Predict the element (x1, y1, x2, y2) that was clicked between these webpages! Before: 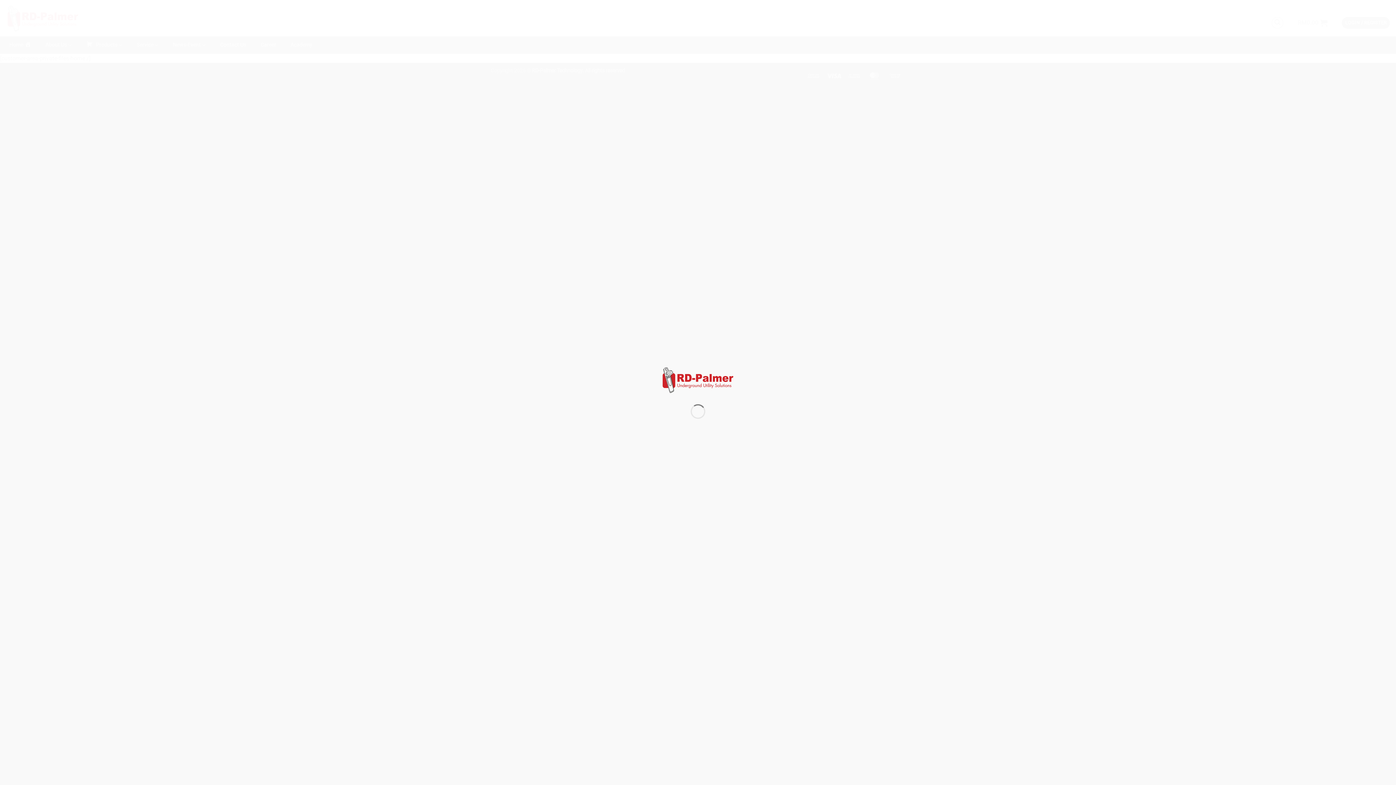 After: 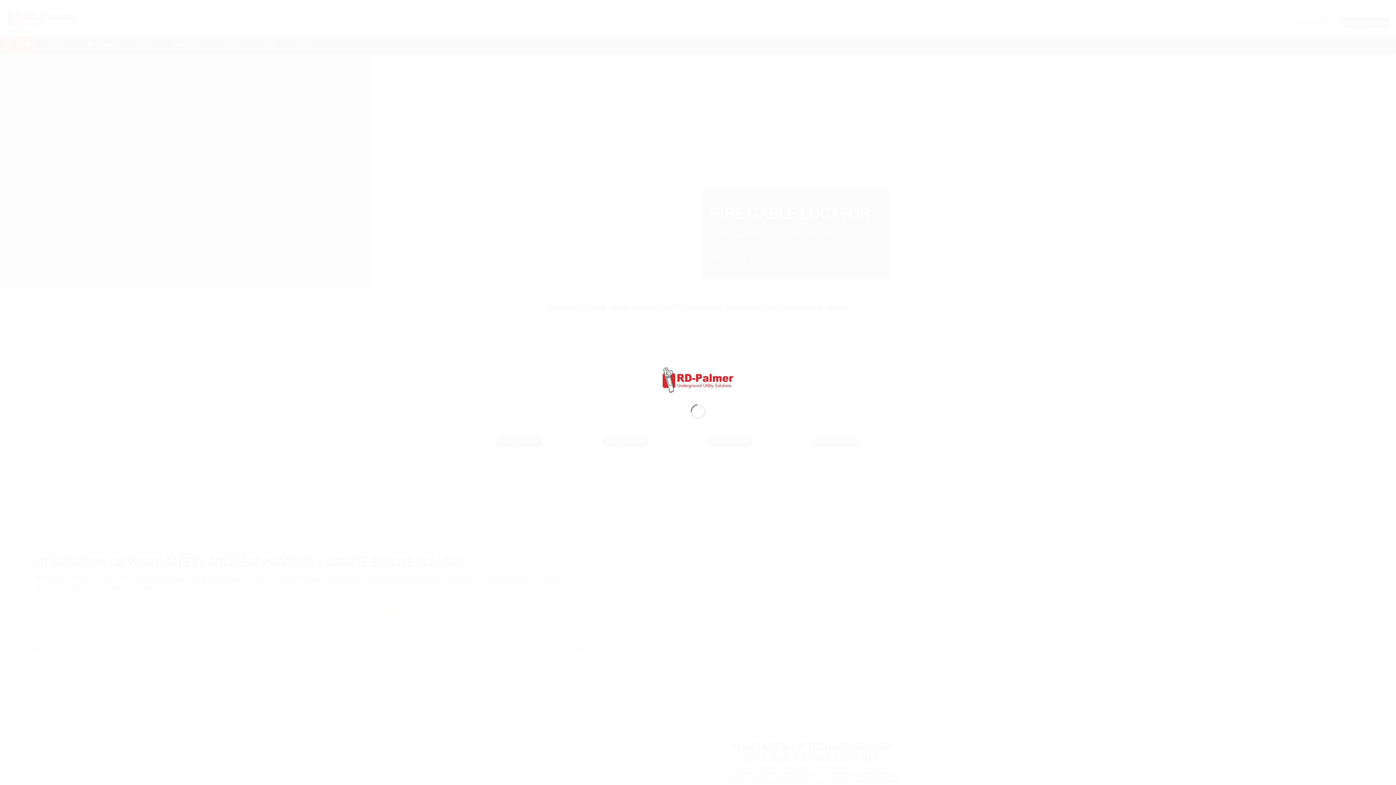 Action: bbox: (660, 376, 735, 382)